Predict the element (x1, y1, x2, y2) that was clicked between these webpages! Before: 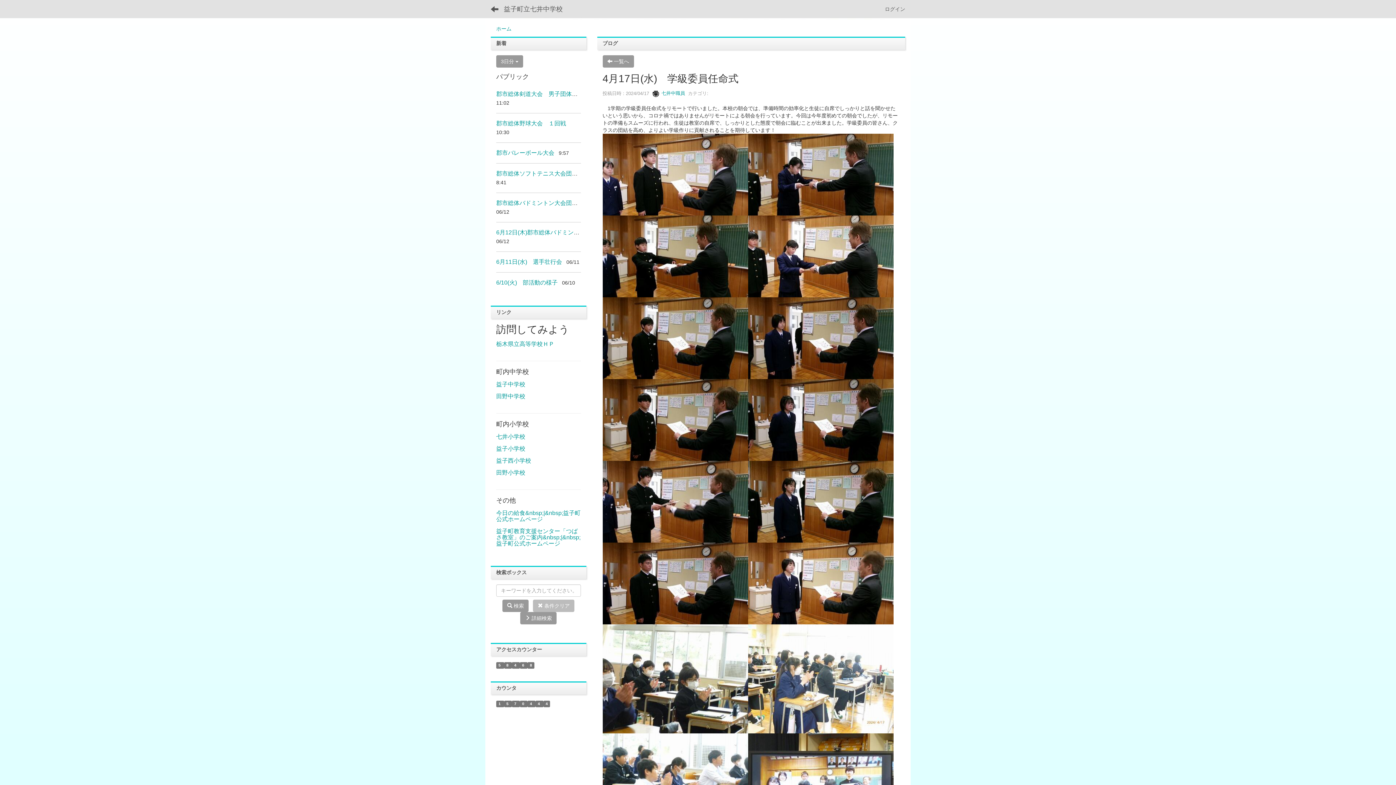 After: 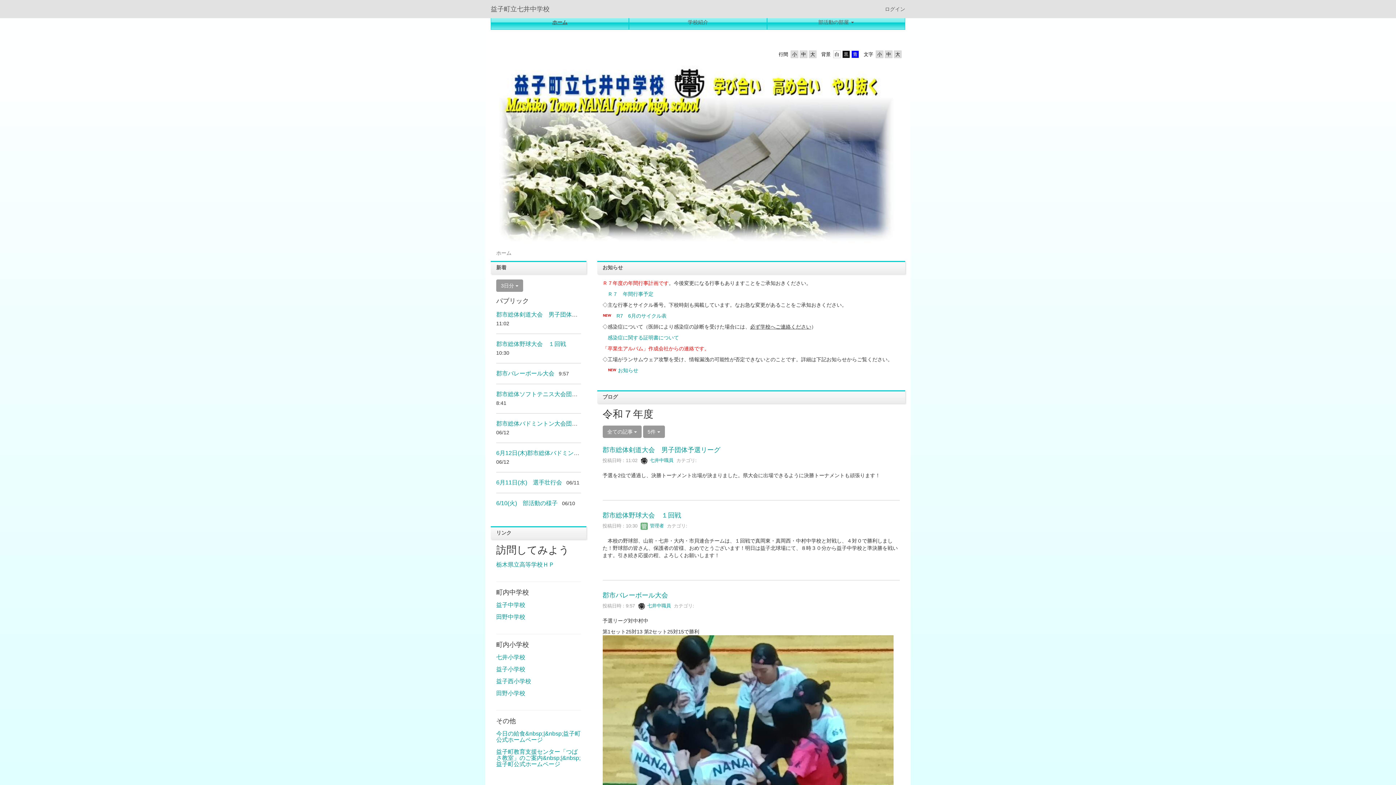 Action: bbox: (533, 599, 574, 612) label:  条件クリア